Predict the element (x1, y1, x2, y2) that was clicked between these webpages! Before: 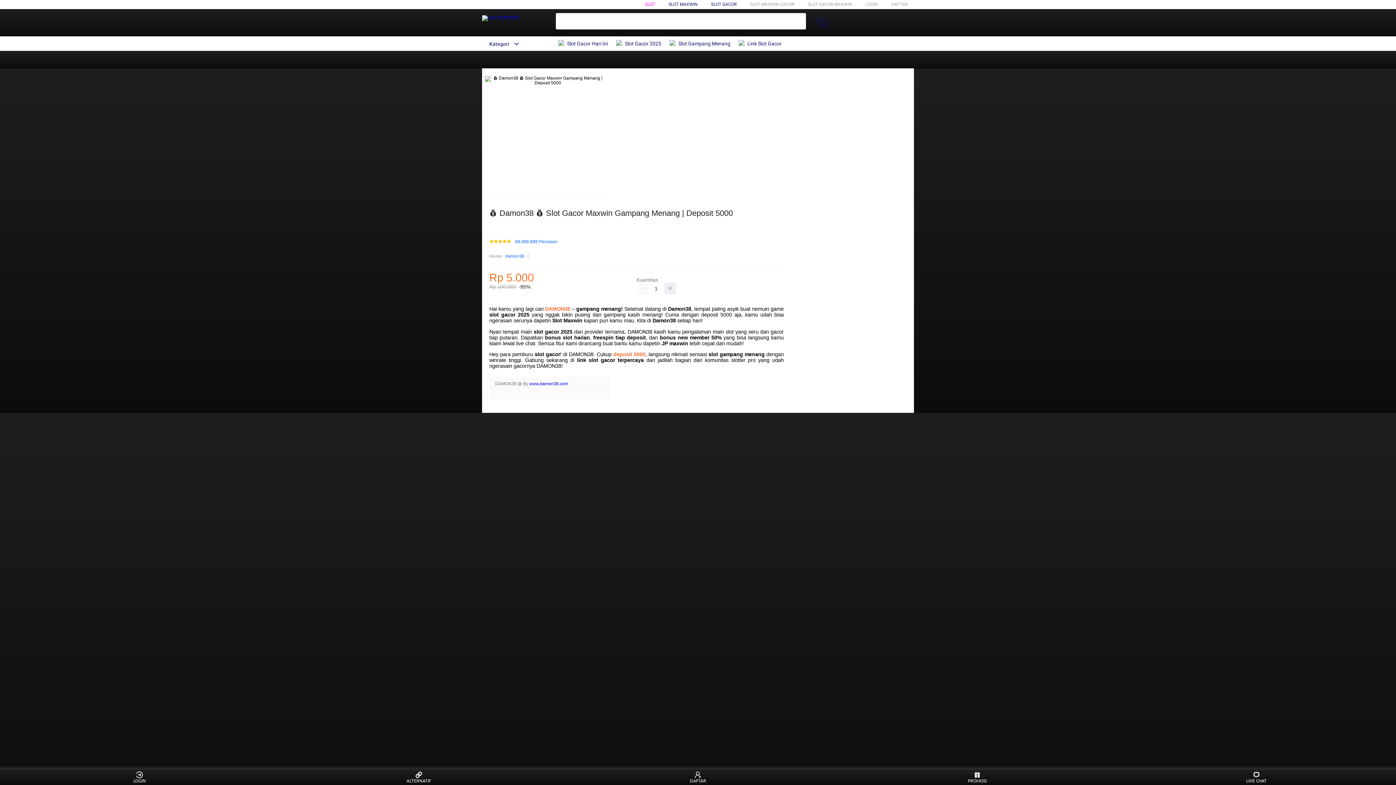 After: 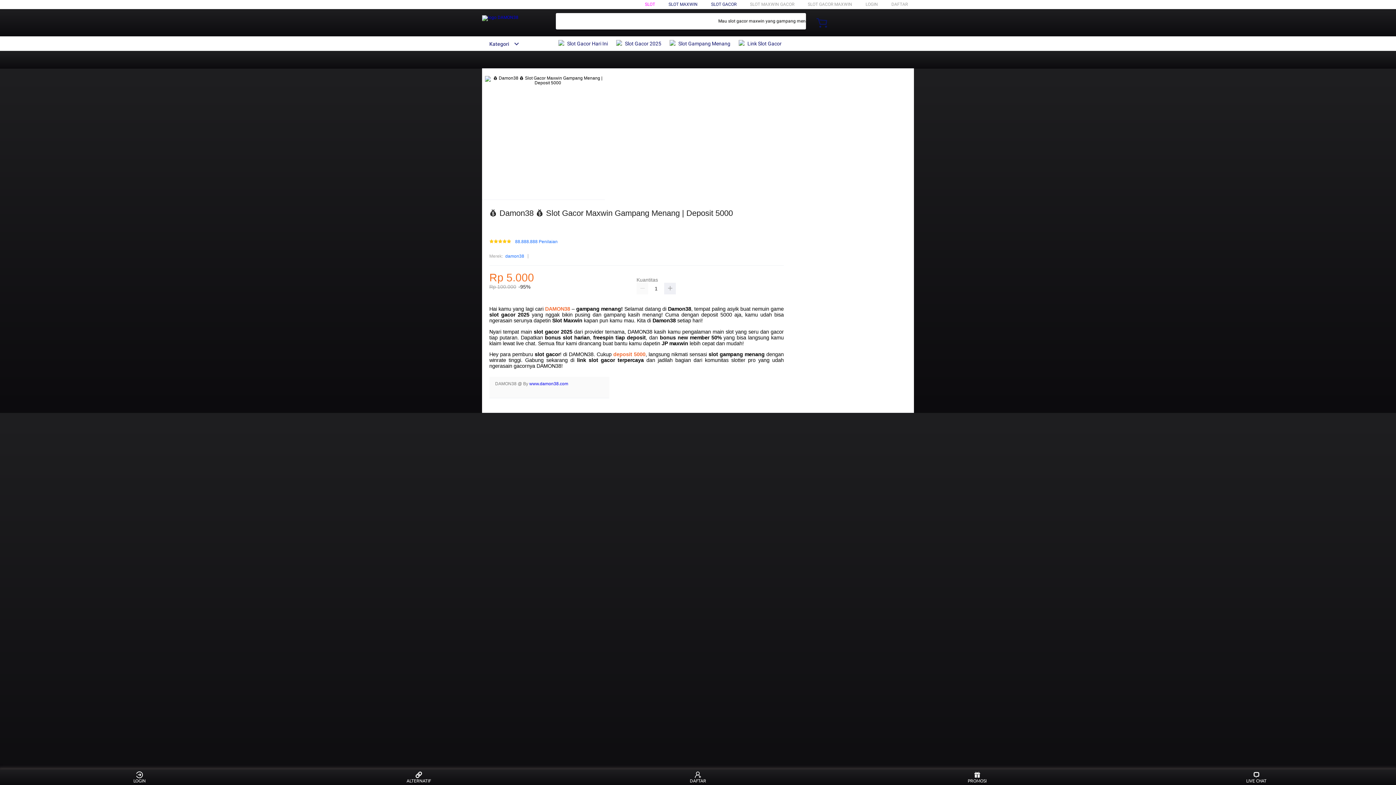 Action: bbox: (489, 223, 553, 227)